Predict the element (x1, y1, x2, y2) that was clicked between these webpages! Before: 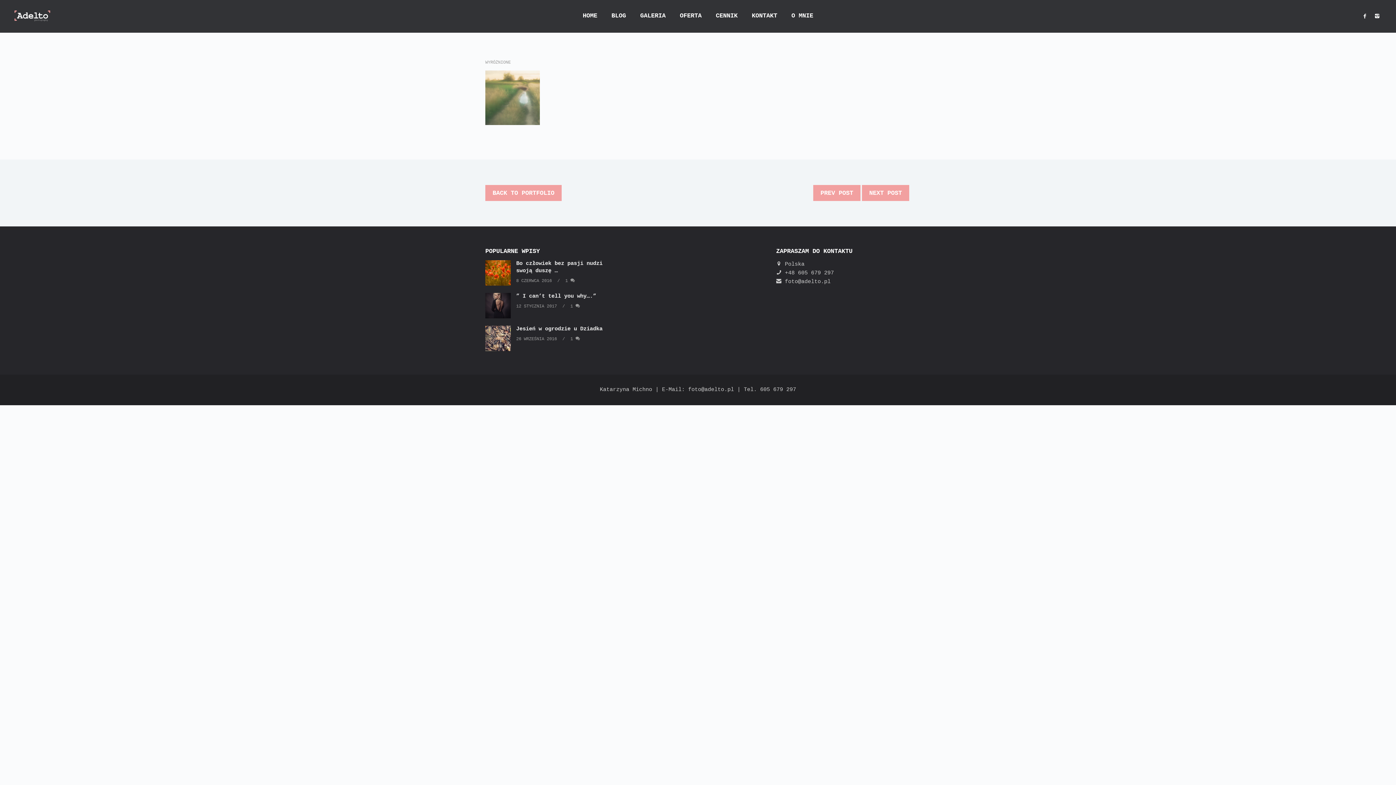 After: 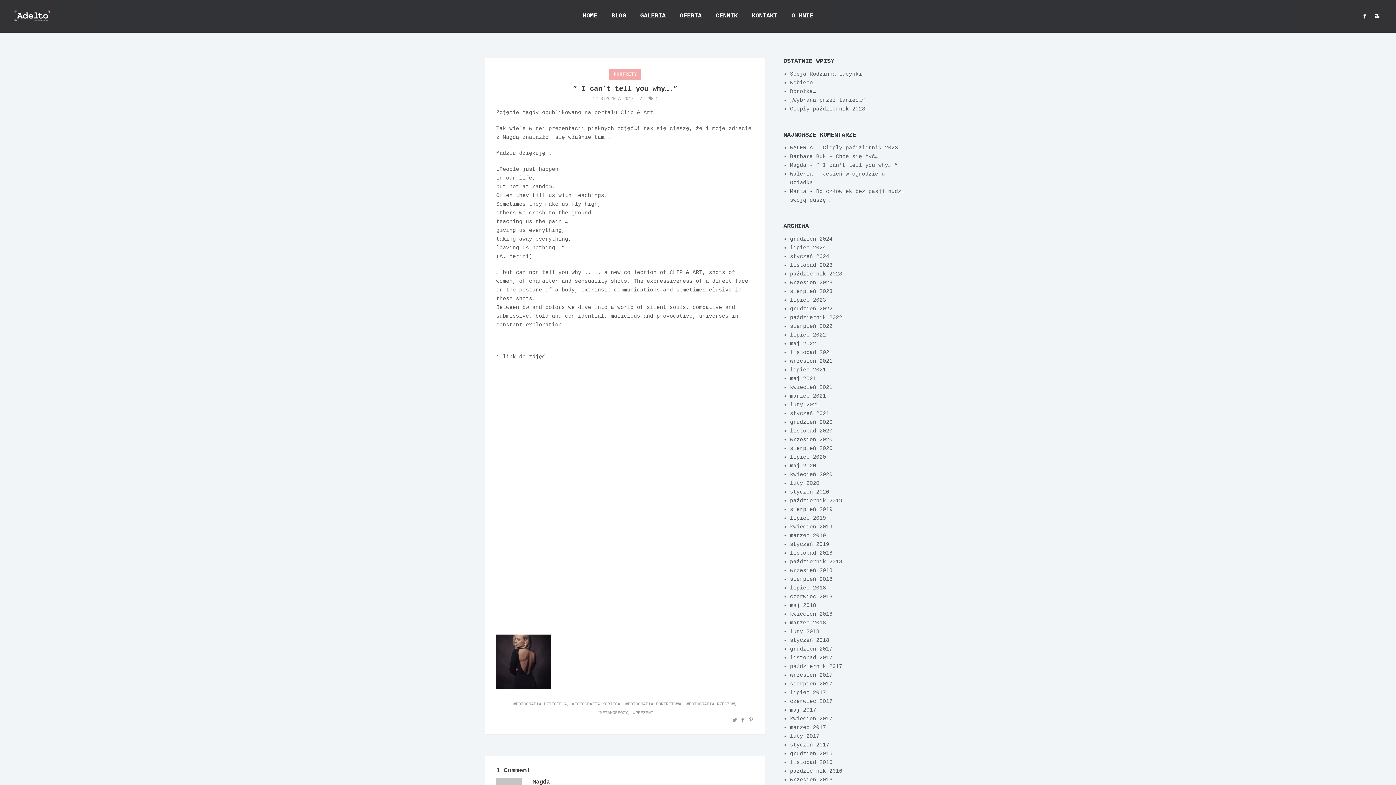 Action: label: ” I can’t tell you why….” bbox: (516, 293, 596, 299)